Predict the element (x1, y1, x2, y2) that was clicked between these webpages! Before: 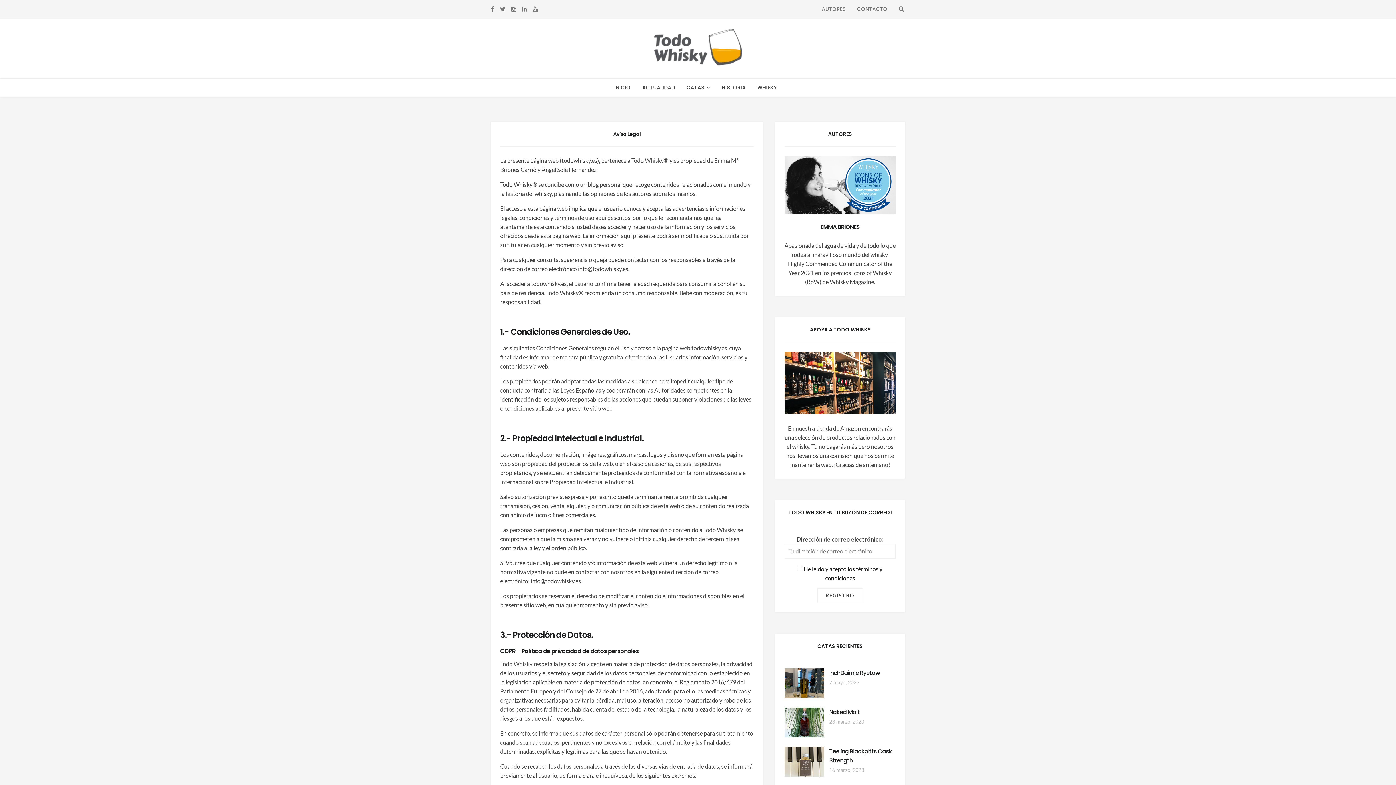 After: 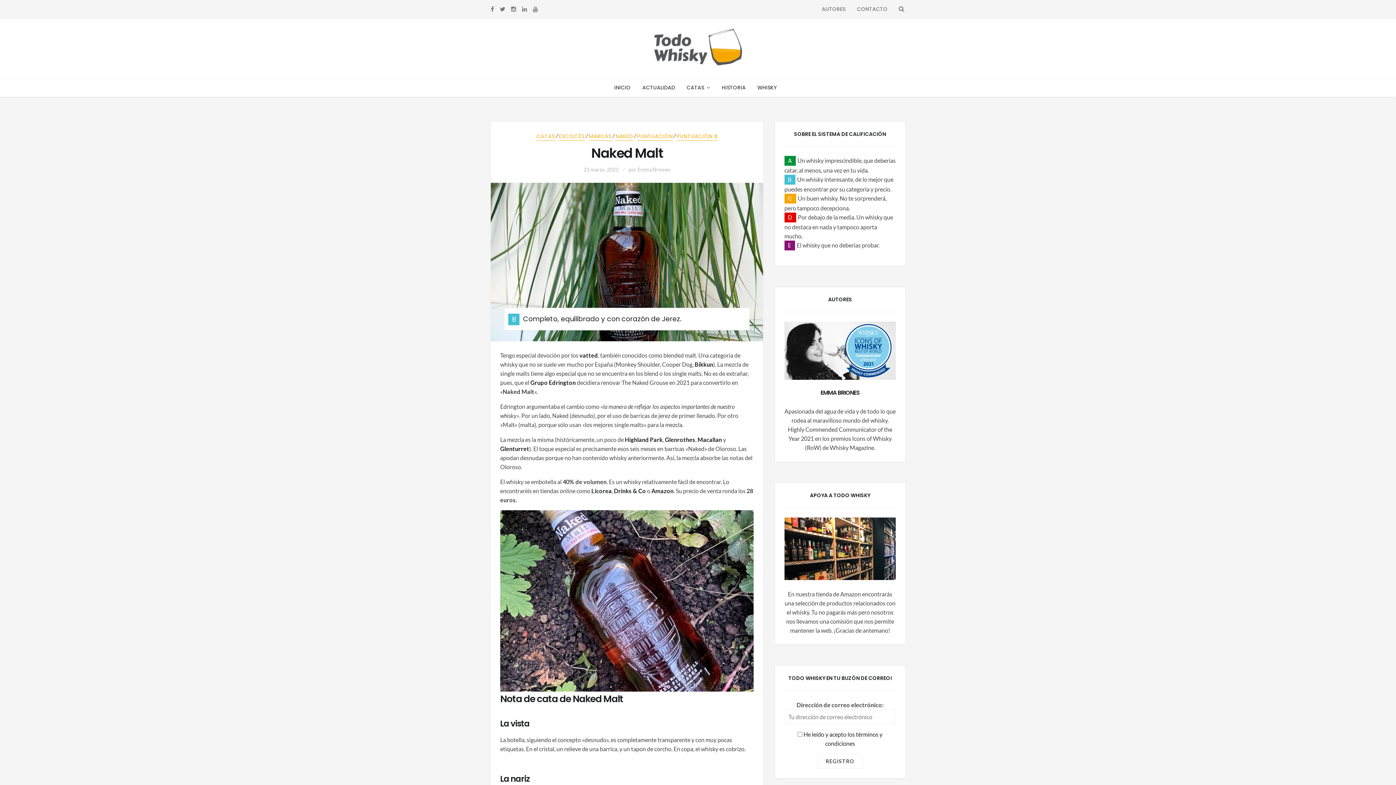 Action: label: Naked Malt bbox: (829, 708, 859, 716)